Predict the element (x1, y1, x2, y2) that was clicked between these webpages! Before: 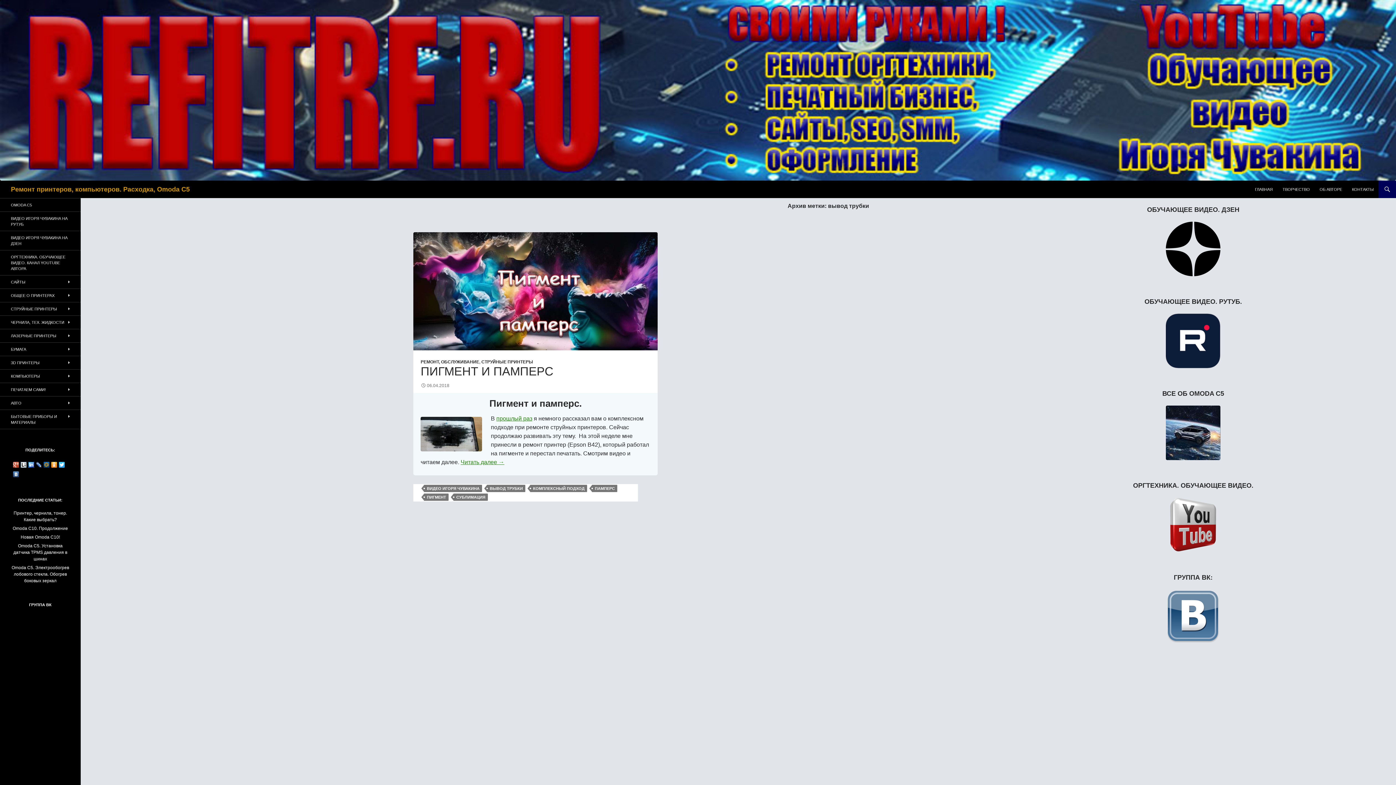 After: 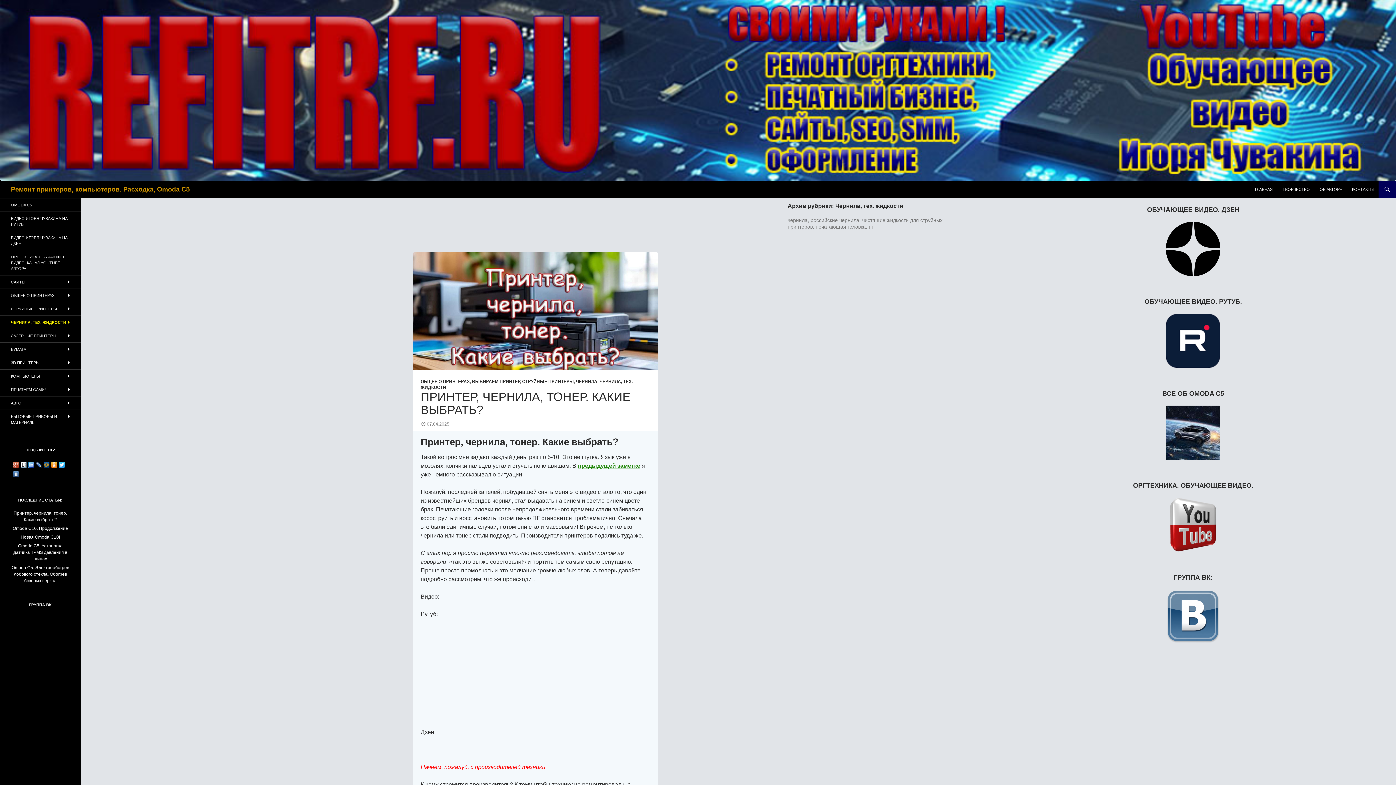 Action: bbox: (0, 315, 80, 329) label: ЧЕРНИЛА, ТЕХ. ЖИДКОСТИ